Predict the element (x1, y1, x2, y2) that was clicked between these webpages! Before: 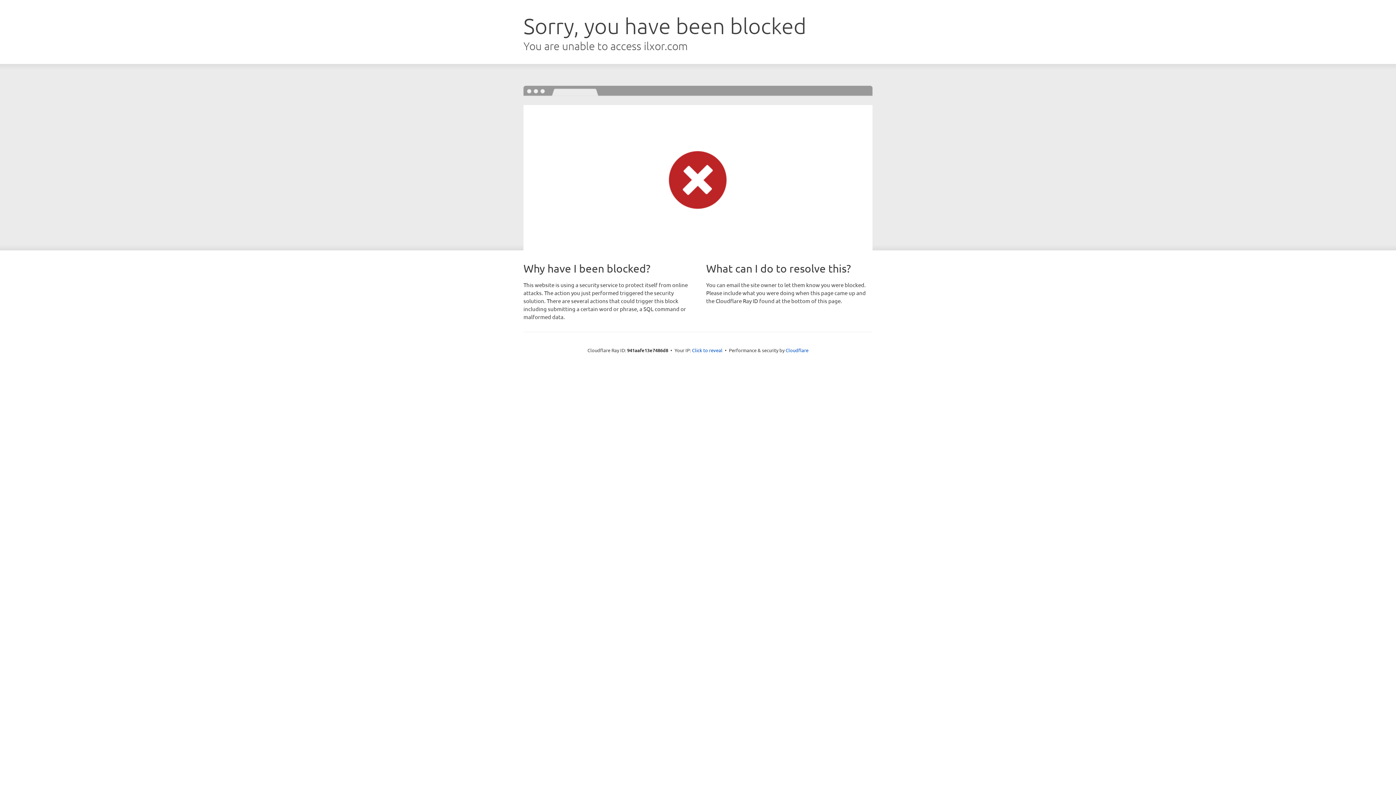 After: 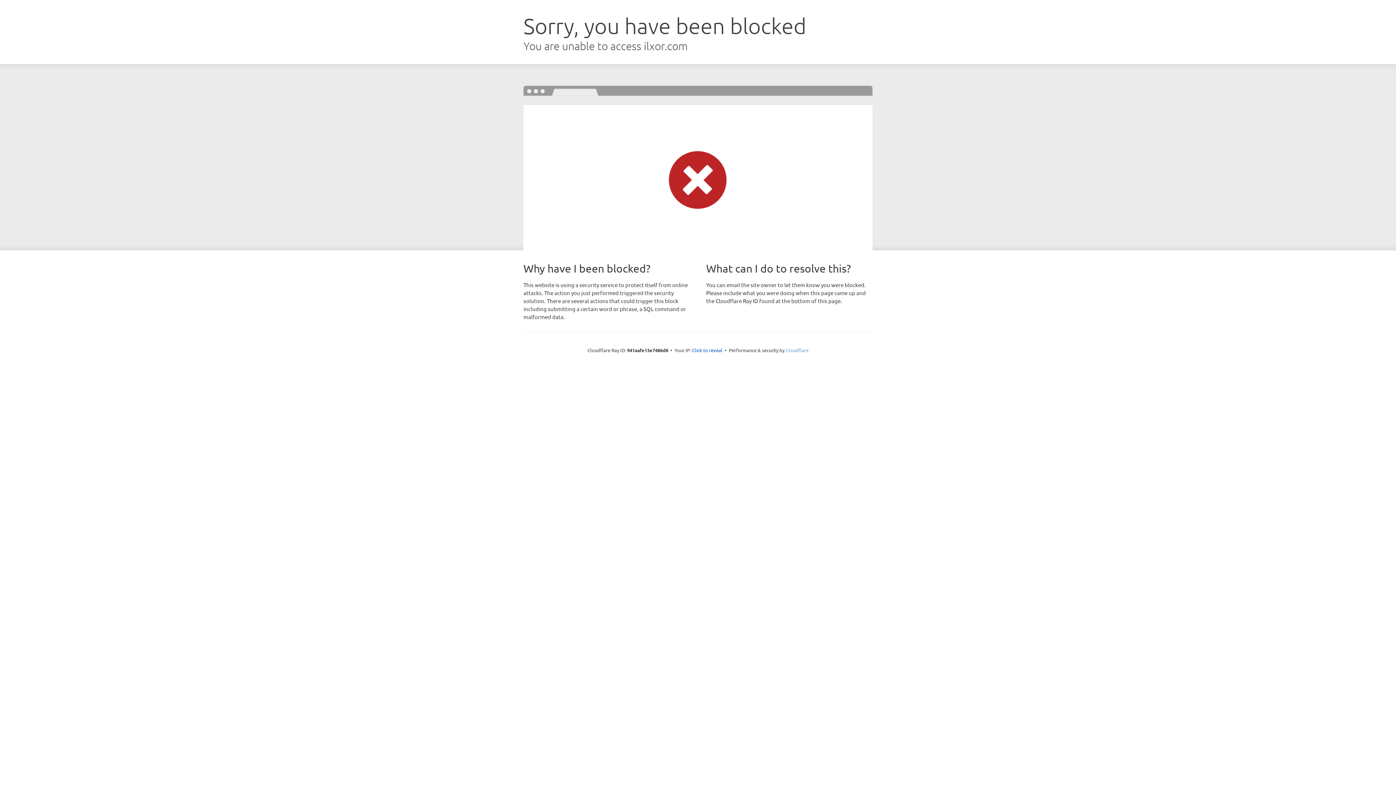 Action: bbox: (785, 347, 808, 353) label: Cloudflare